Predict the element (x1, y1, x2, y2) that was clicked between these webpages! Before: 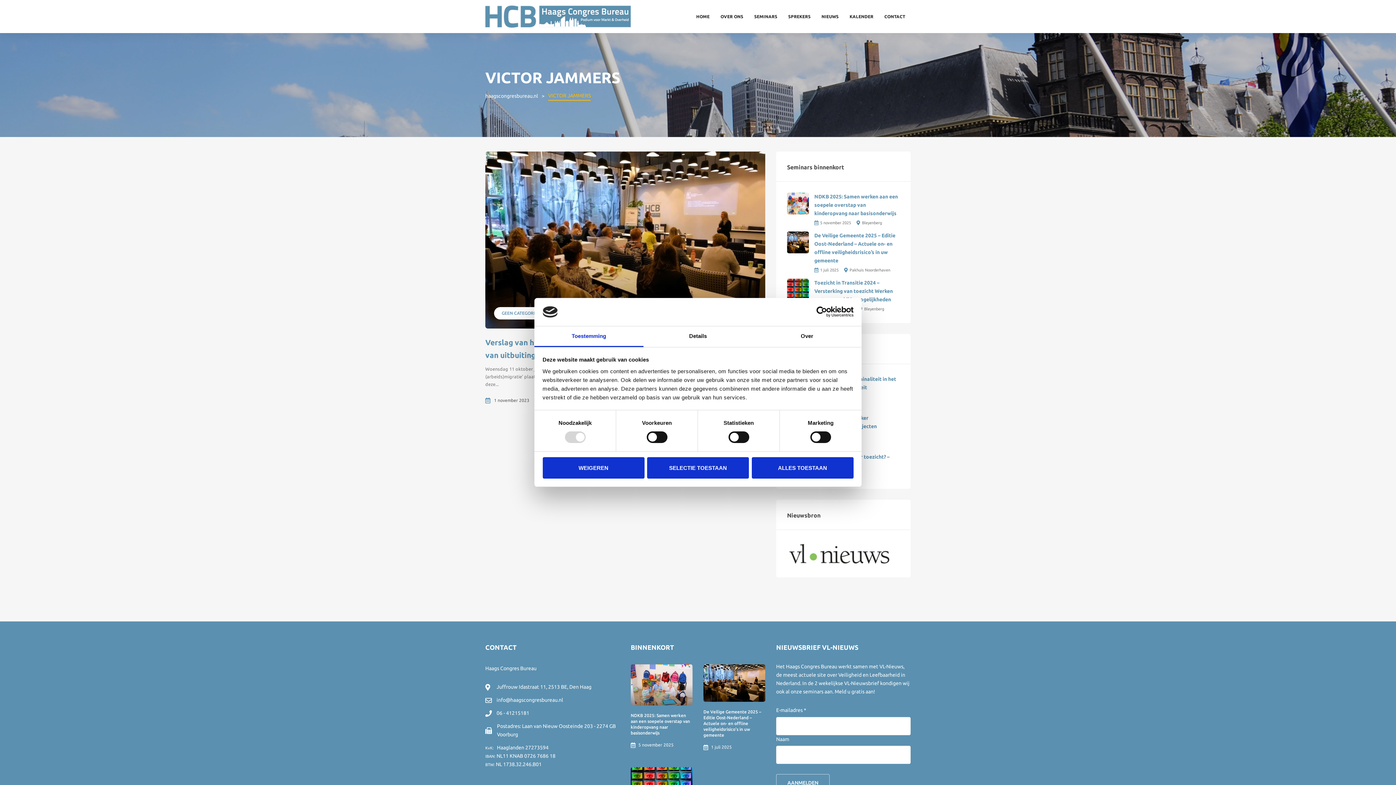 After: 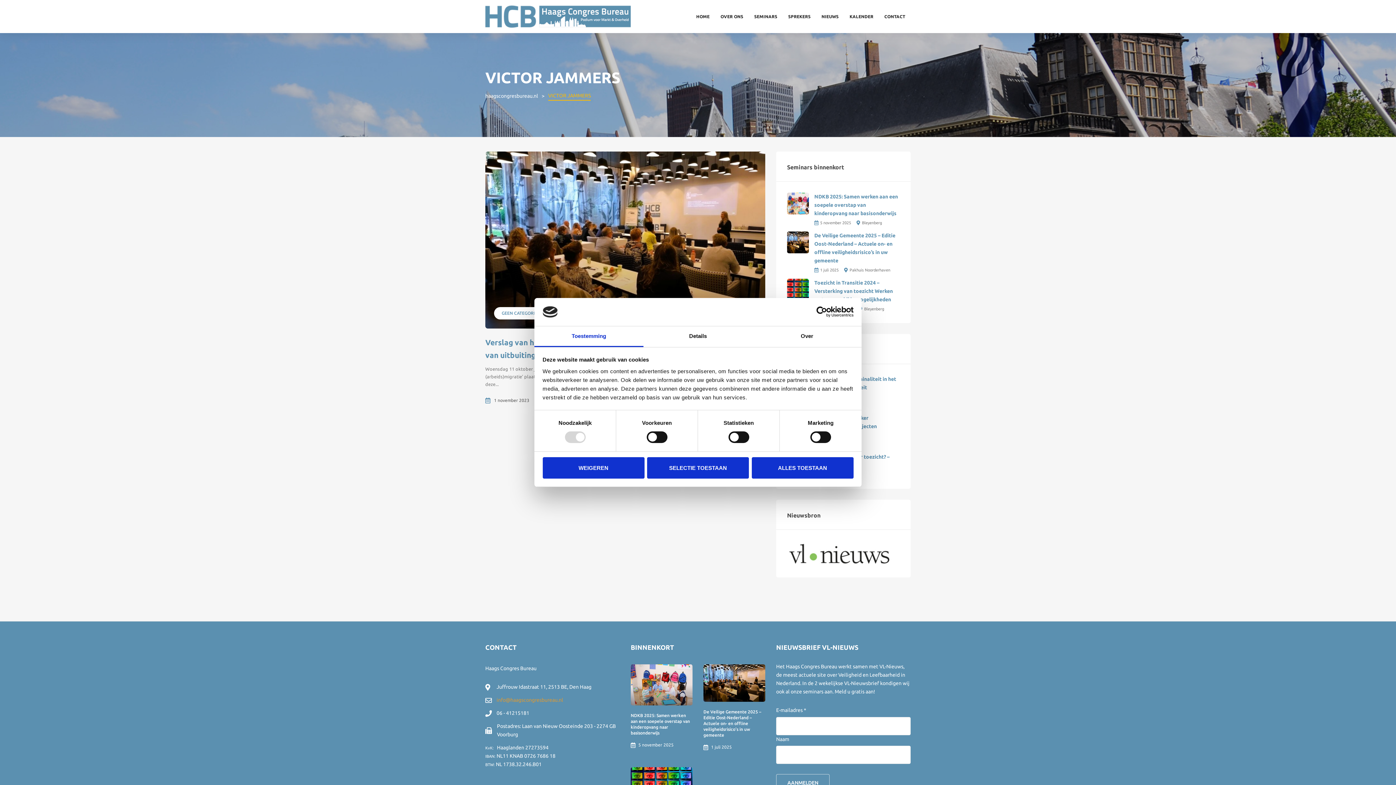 Action: label: info@haagscongresbureau.nl bbox: (496, 696, 563, 704)